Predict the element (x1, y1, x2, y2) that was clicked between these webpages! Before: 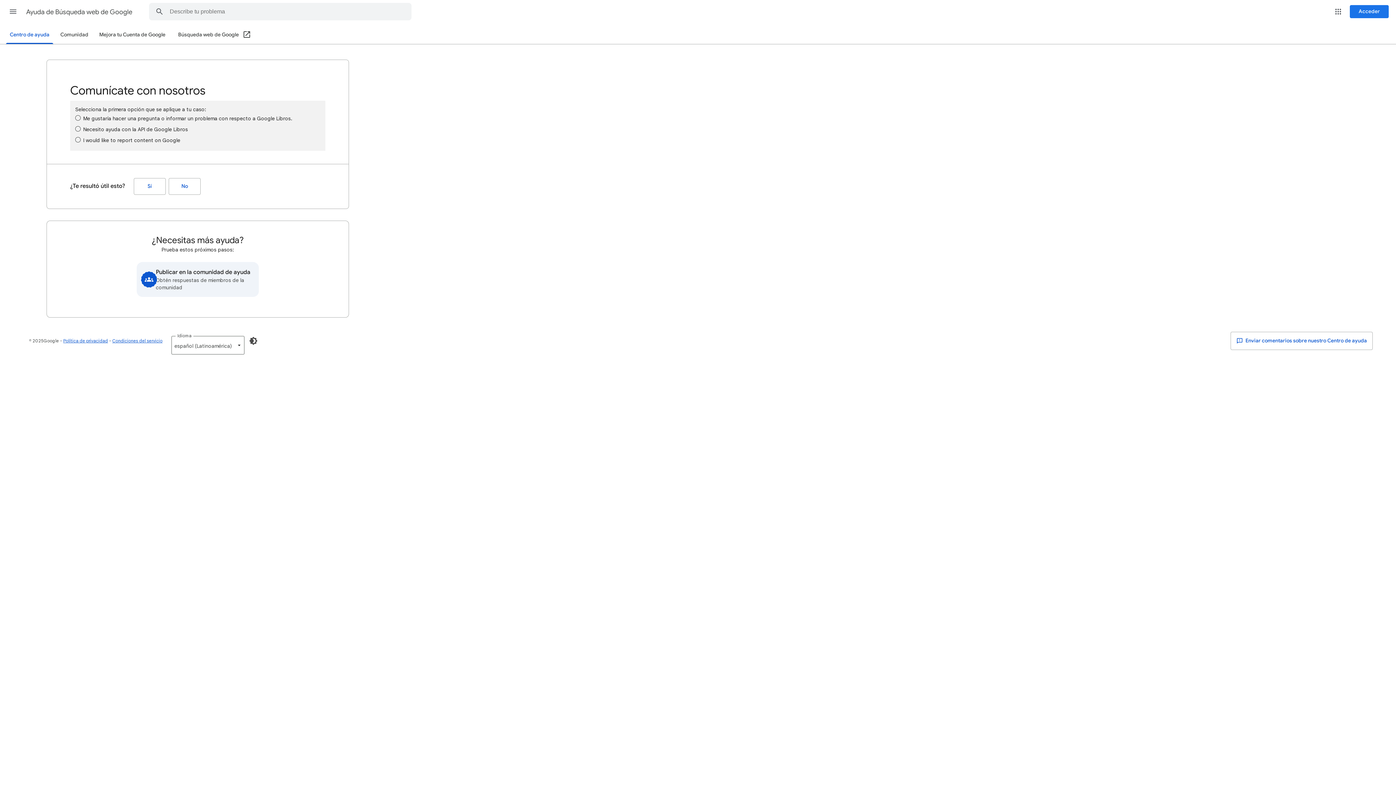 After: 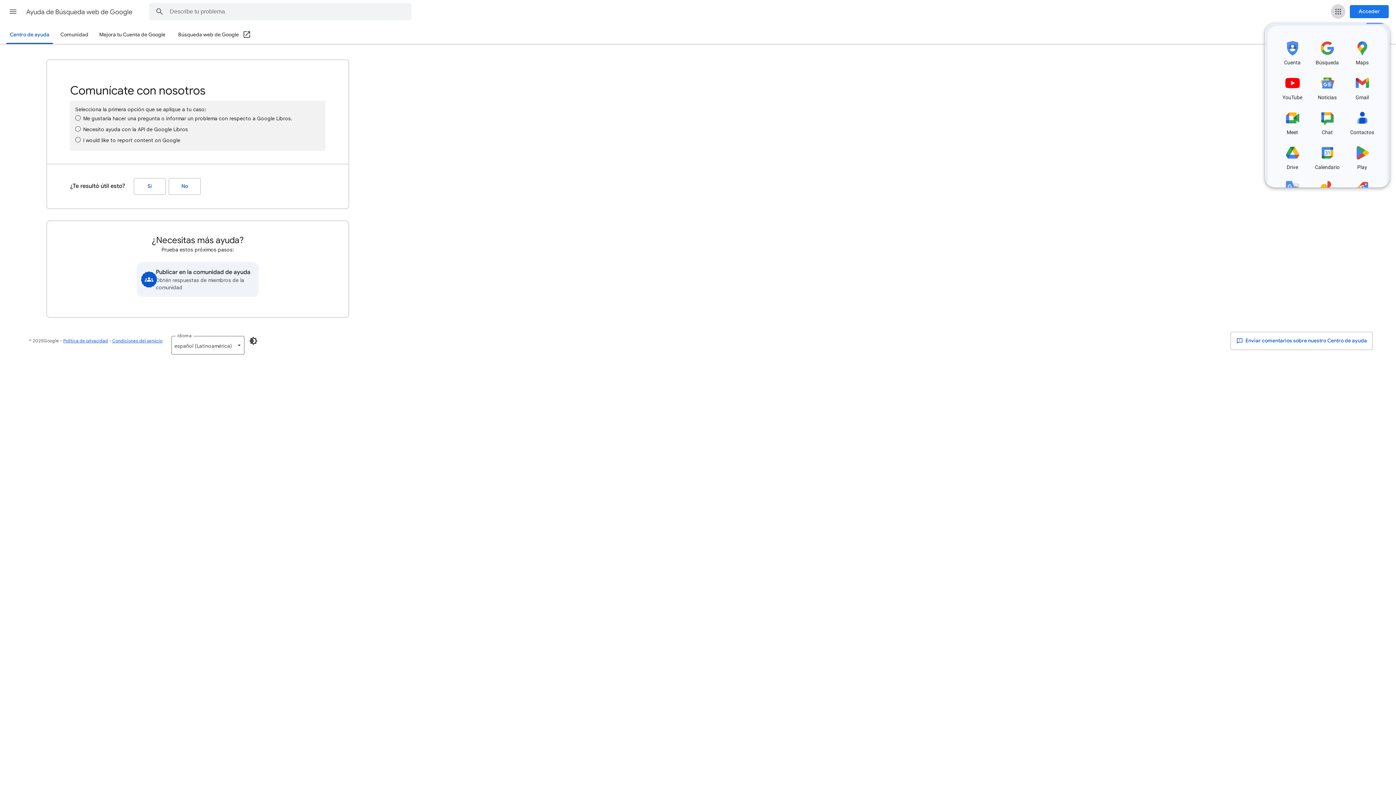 Action: label: Google Apps bbox: (1331, 4, 1345, 18)